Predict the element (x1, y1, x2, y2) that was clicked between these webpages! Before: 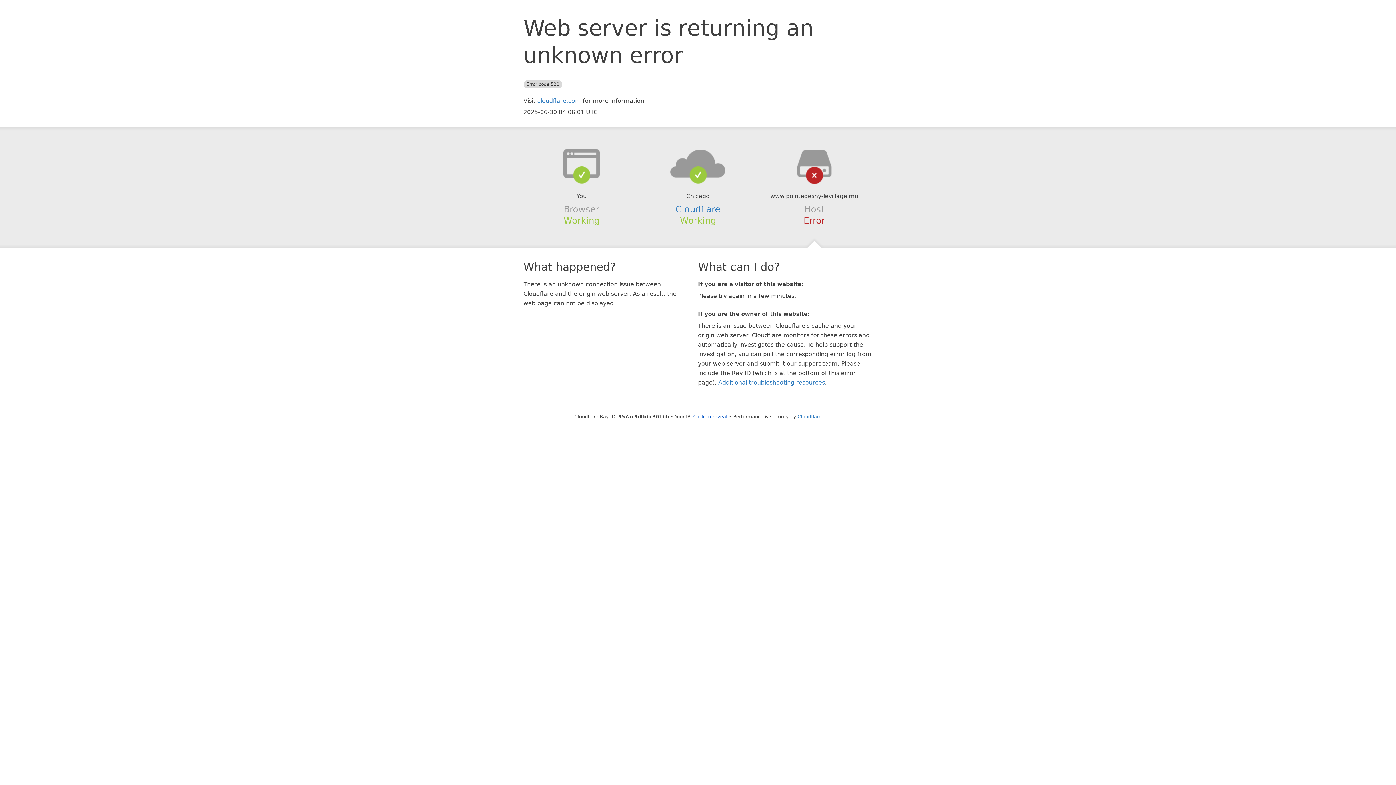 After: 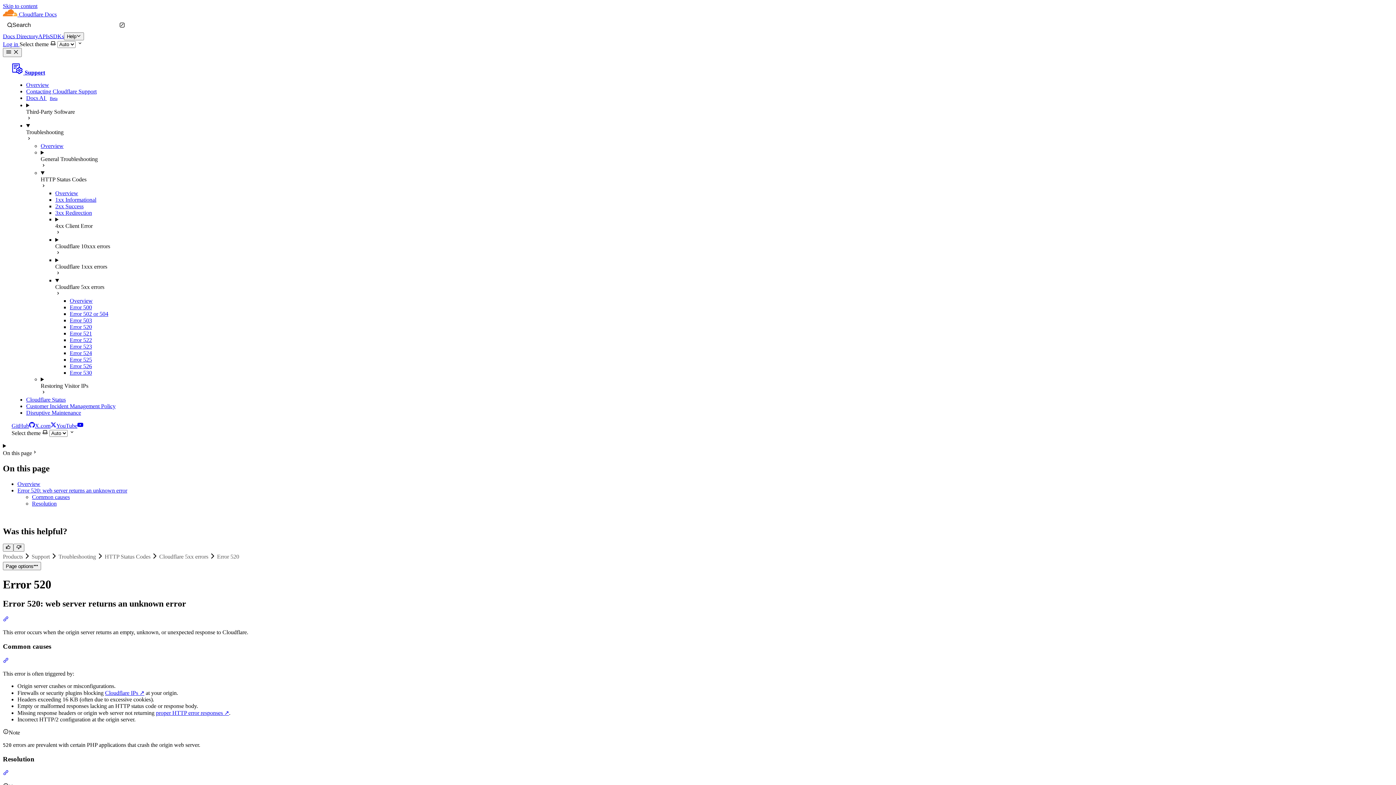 Action: label: Additional troubleshooting resources bbox: (718, 379, 825, 386)